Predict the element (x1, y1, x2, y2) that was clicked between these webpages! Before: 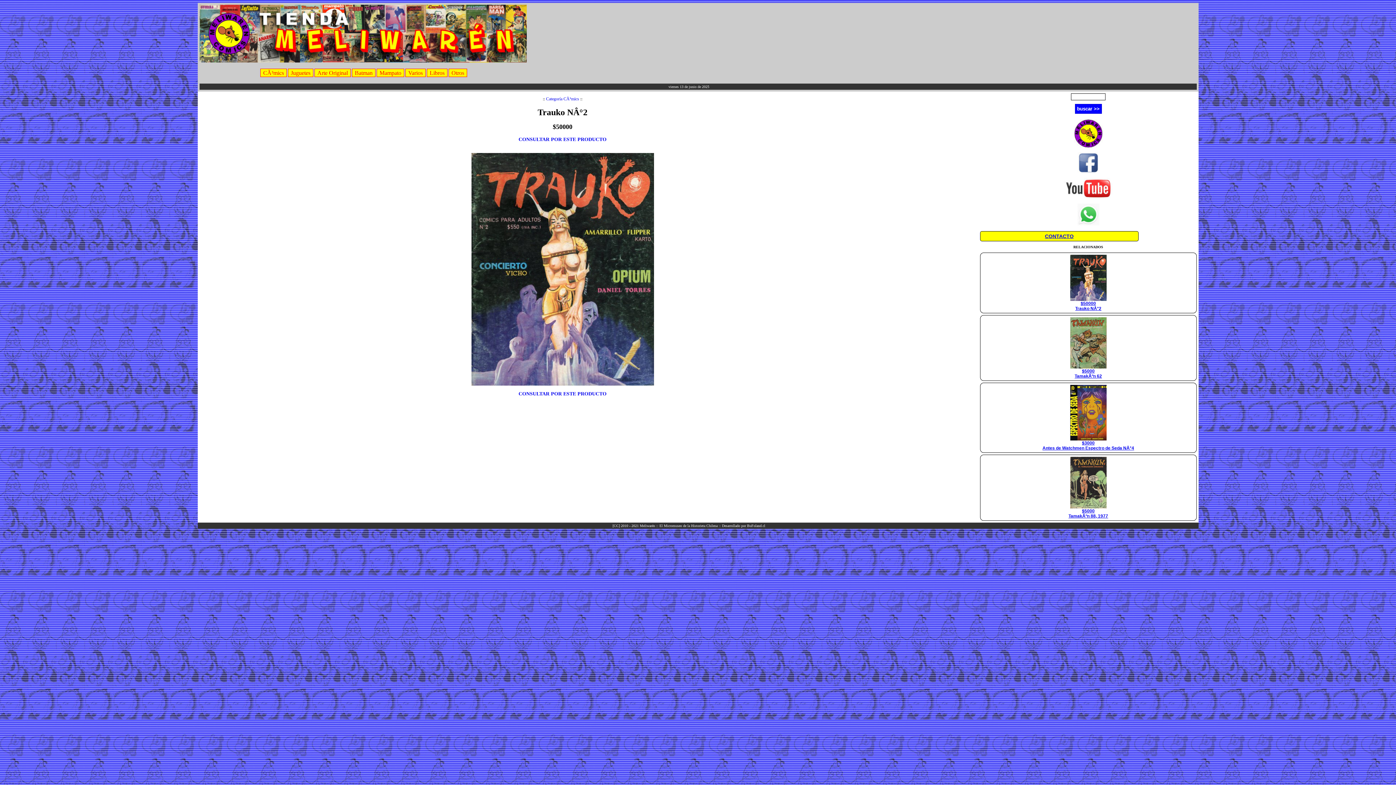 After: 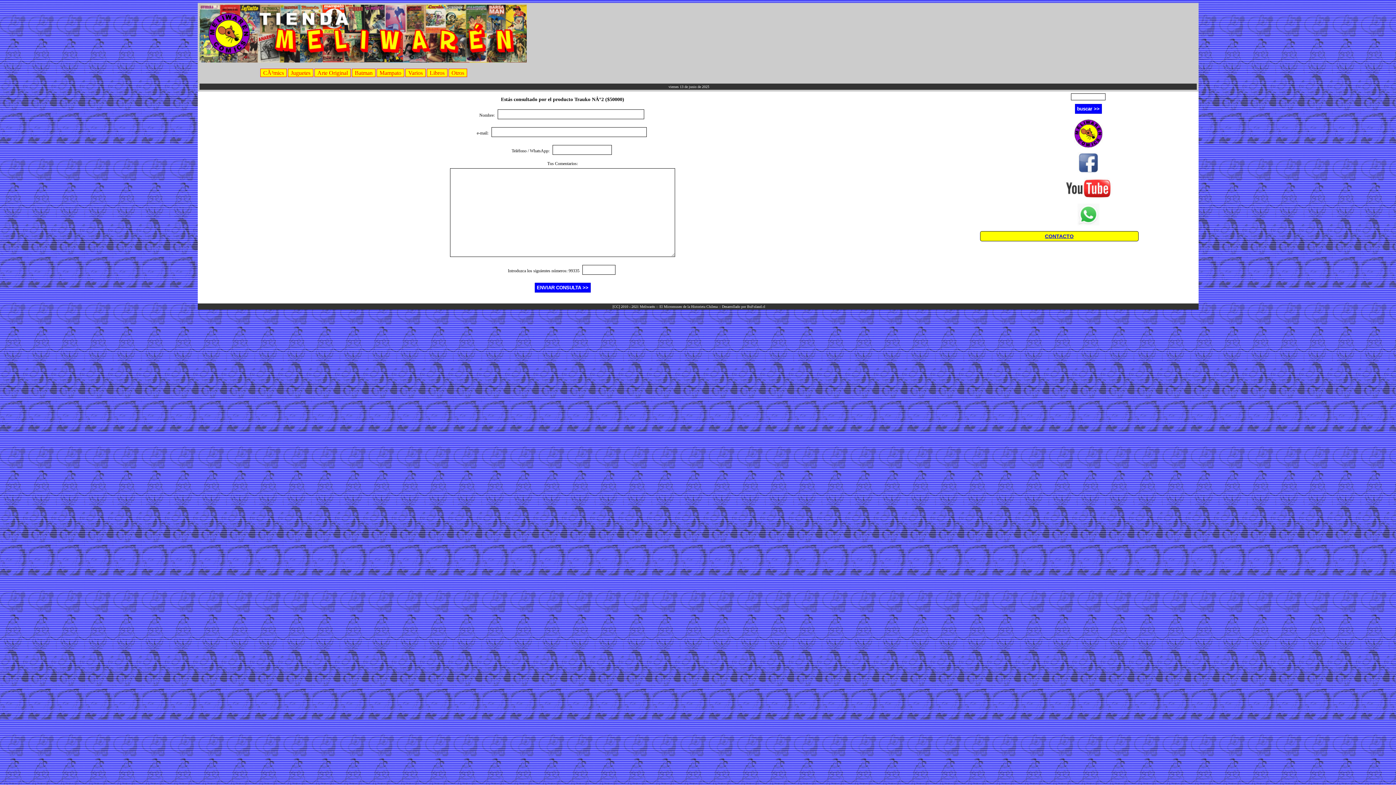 Action: bbox: (518, 136, 606, 142) label: CONSULTAR POR ESTE PRODUCTO